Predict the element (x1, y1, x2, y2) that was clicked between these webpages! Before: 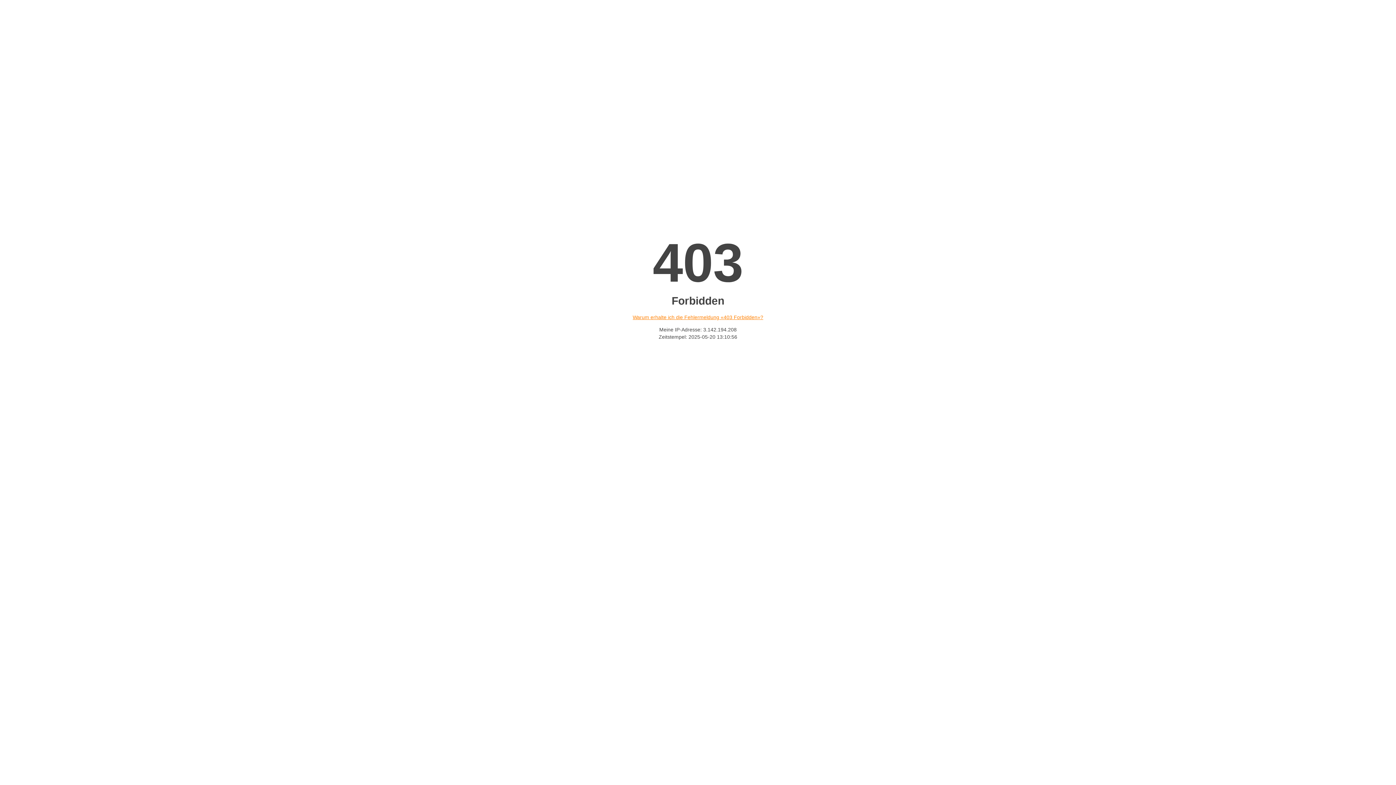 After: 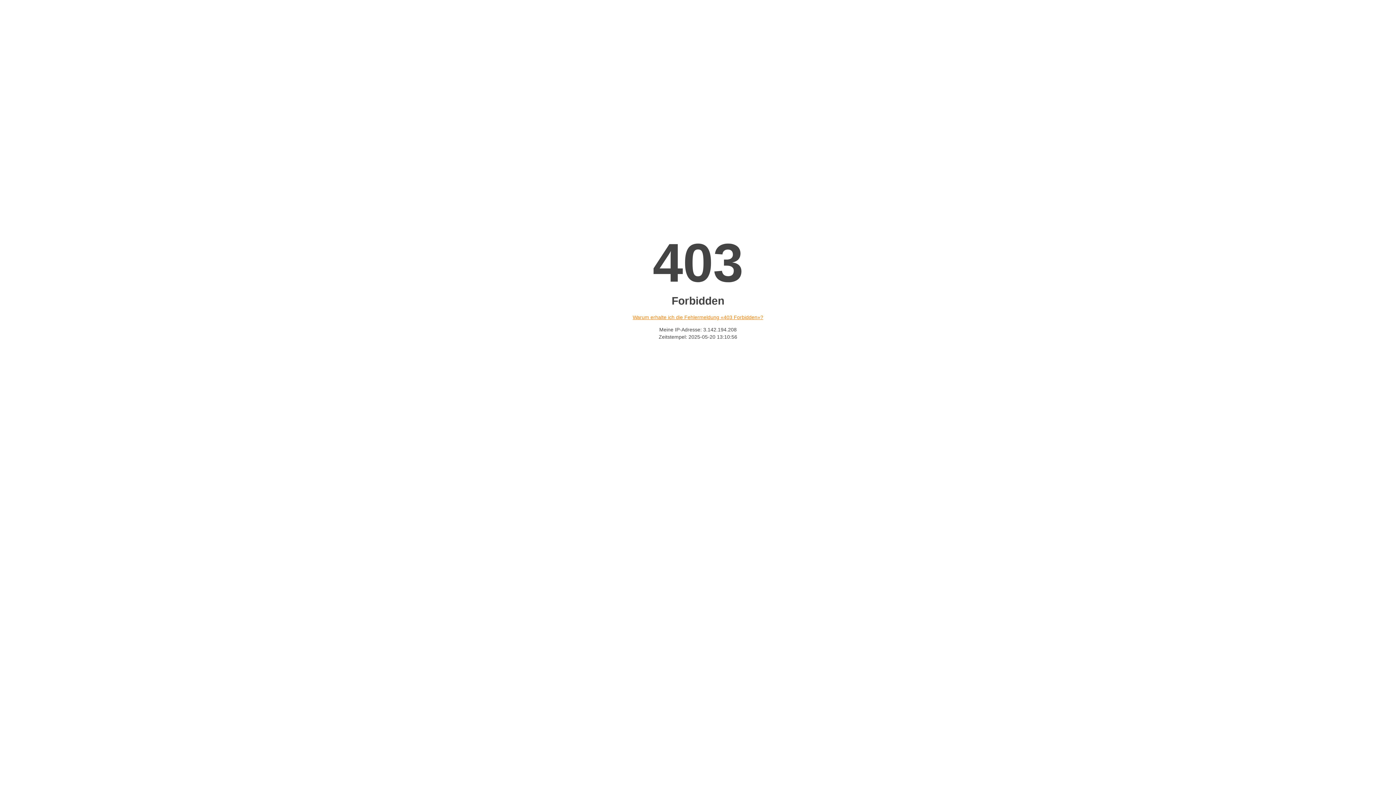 Action: bbox: (632, 314, 763, 320) label: Warum erhalte ich die Fehlermeldung «403 Forbidden»?